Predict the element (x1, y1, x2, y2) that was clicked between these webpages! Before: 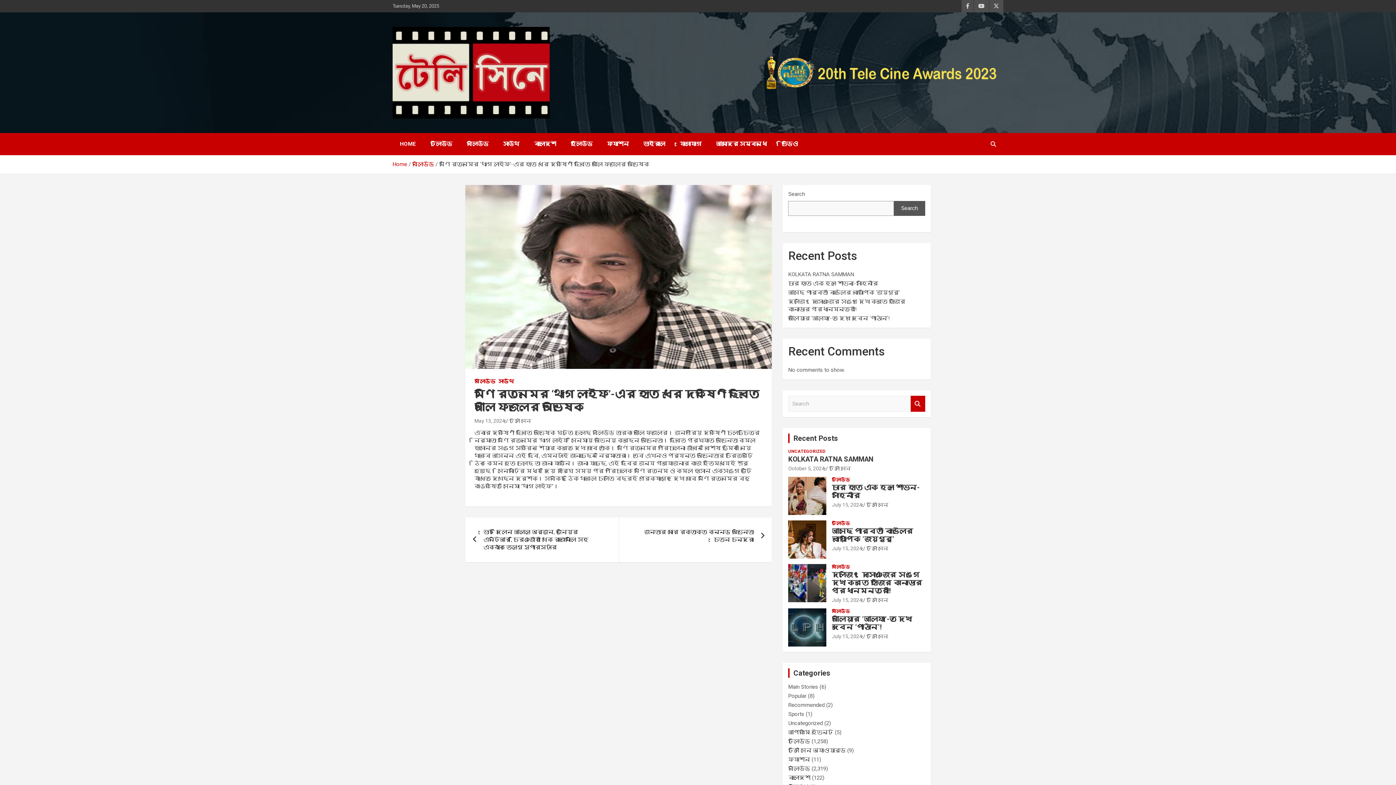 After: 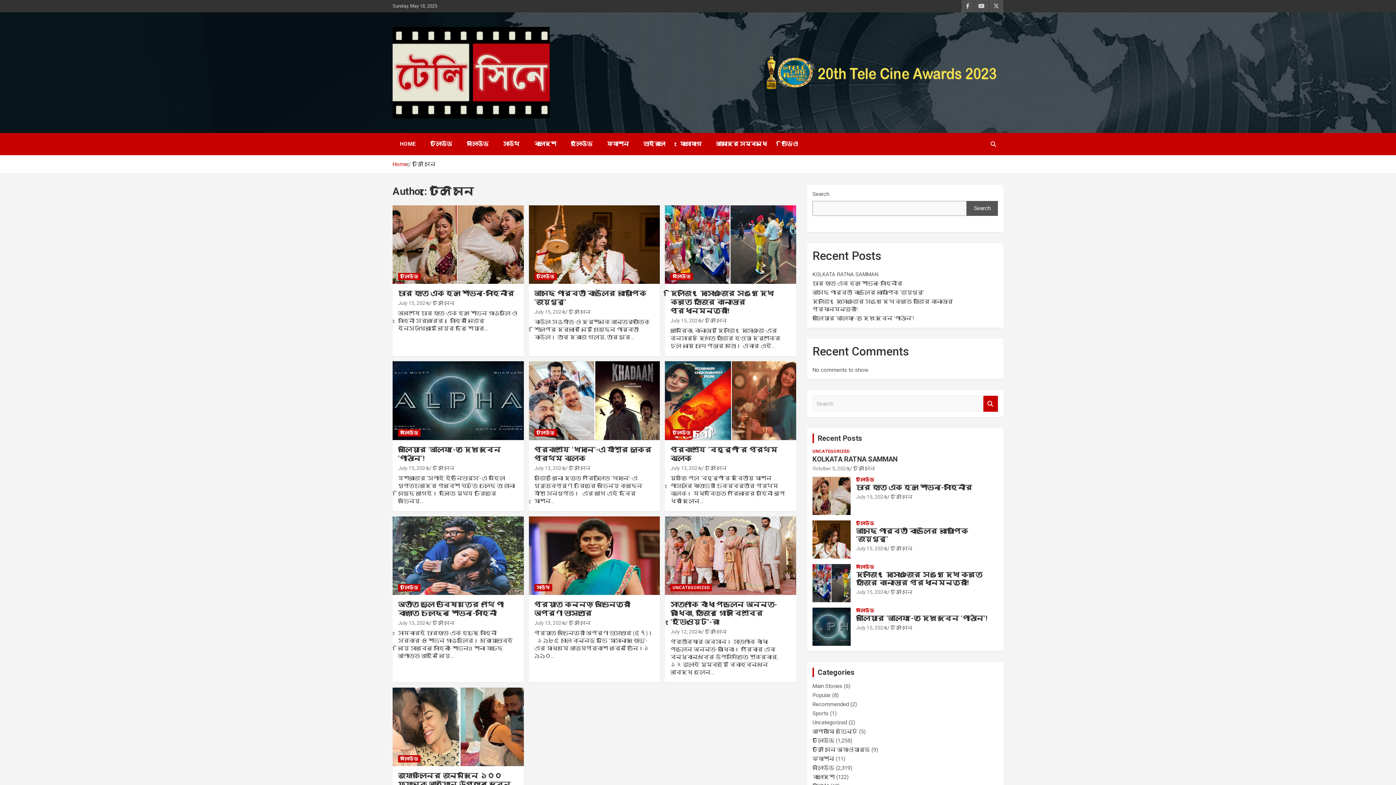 Action: label: টেলি সিনে bbox: (866, 502, 888, 508)